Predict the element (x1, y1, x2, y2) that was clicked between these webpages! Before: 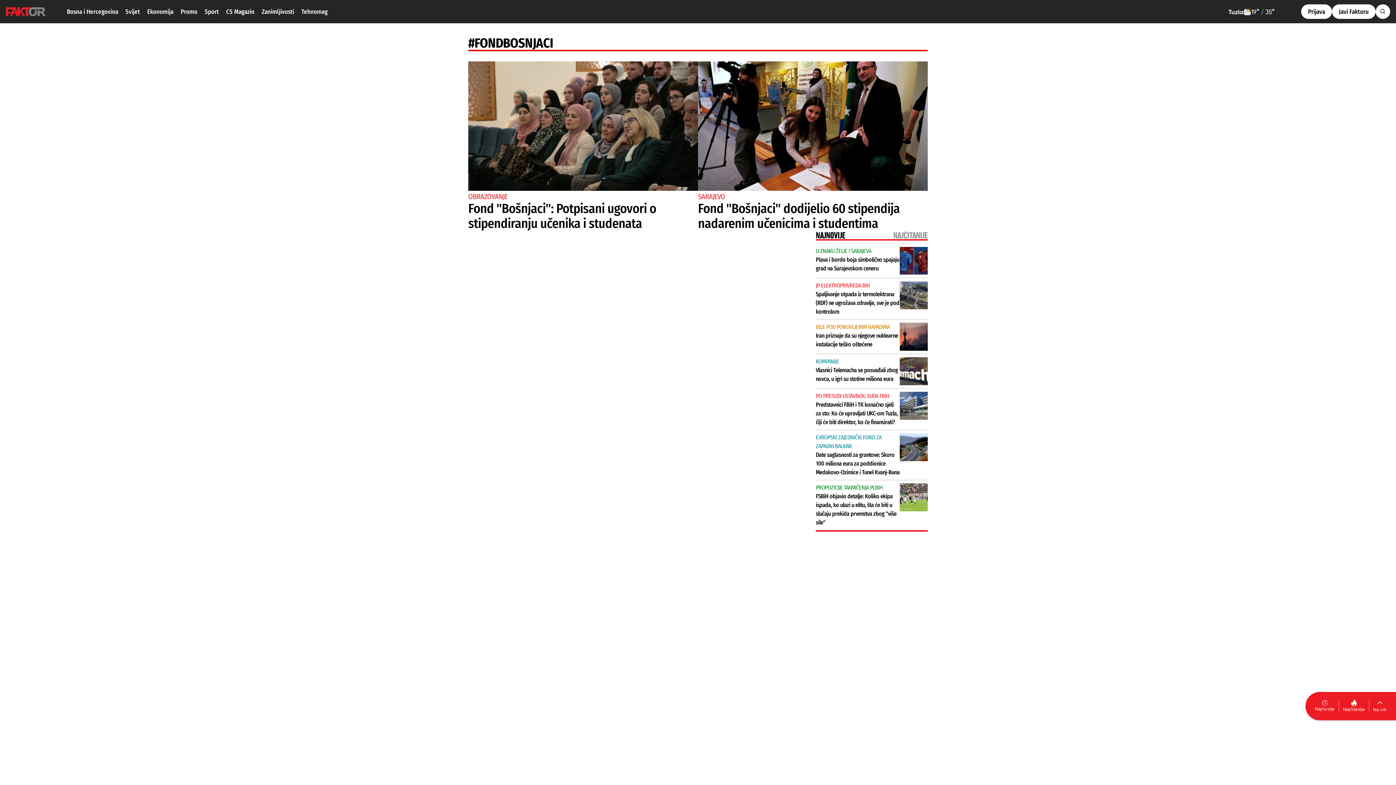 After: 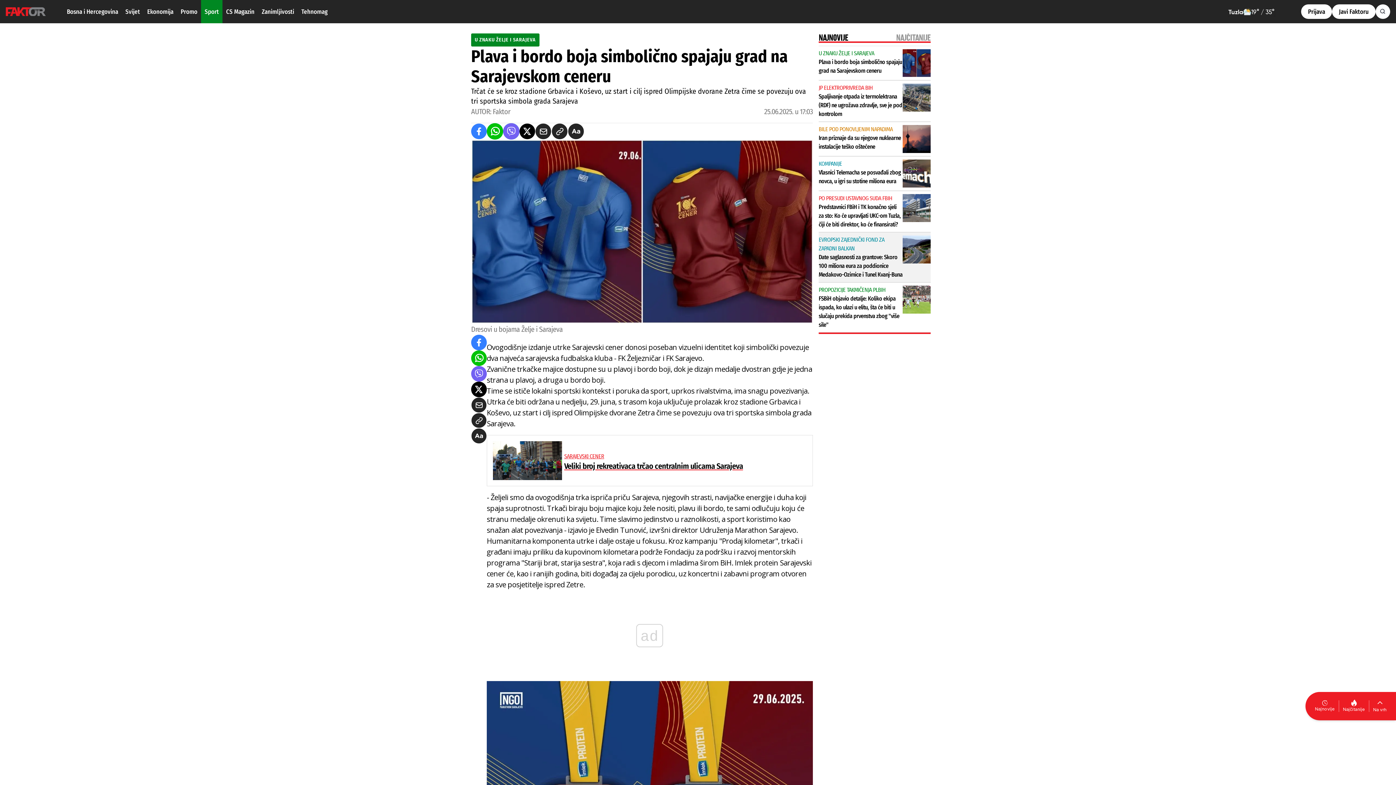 Action: label: U ZNAKU ŽELJE I SARAJEVA
Plava i bordo boja simbolično spajaju grad na Sarajevskom ceneru bbox: (816, 243, 928, 278)